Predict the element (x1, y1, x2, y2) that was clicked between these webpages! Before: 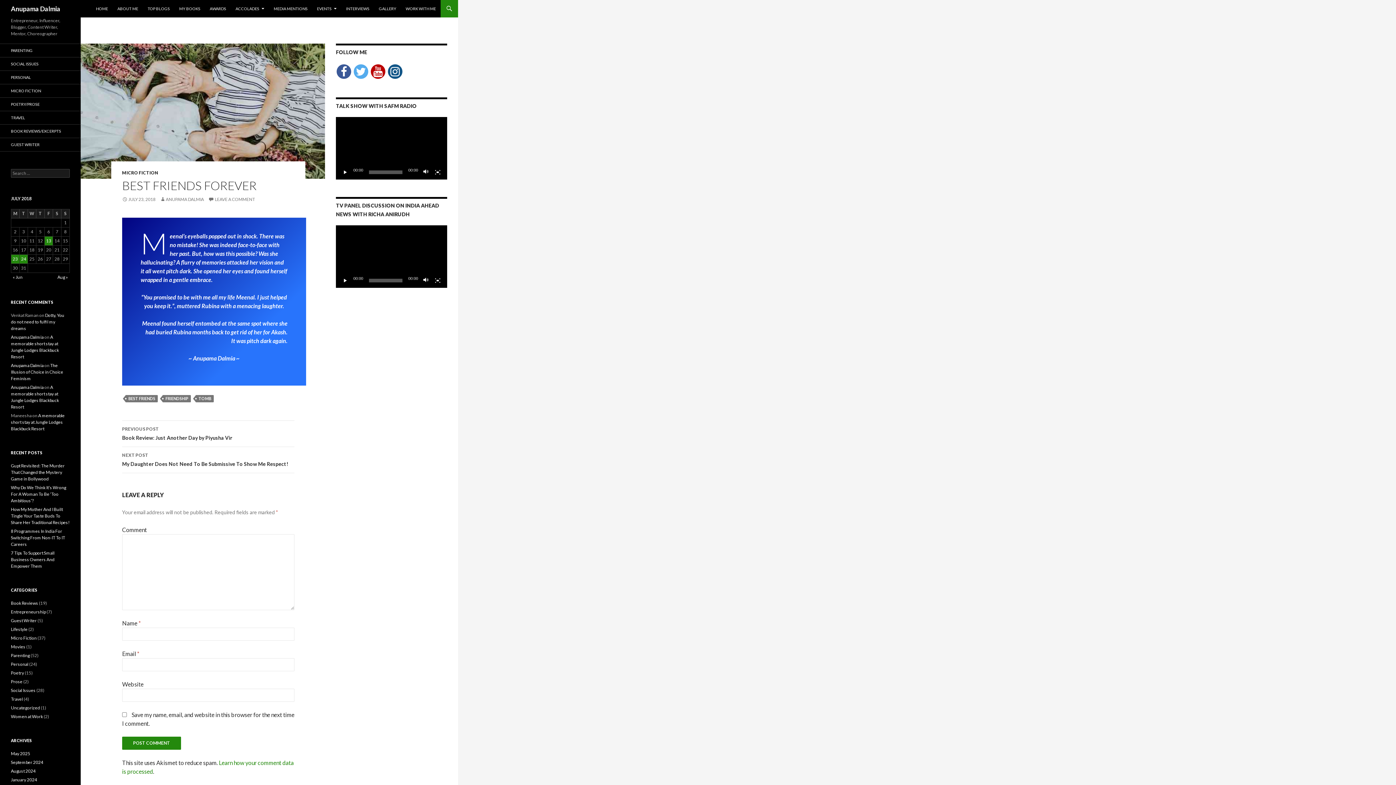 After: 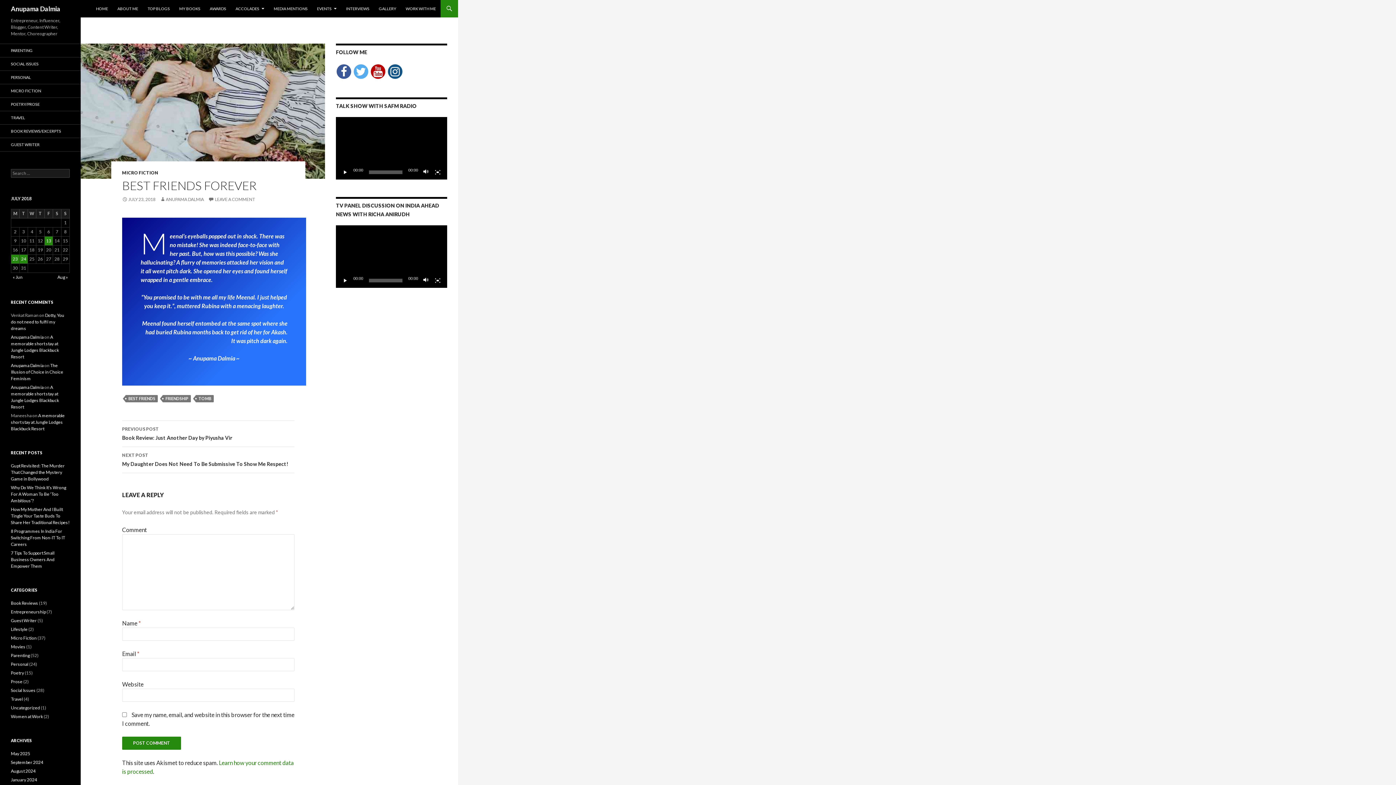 Action: bbox: (122, 196, 155, 202) label: JULY 23, 2018